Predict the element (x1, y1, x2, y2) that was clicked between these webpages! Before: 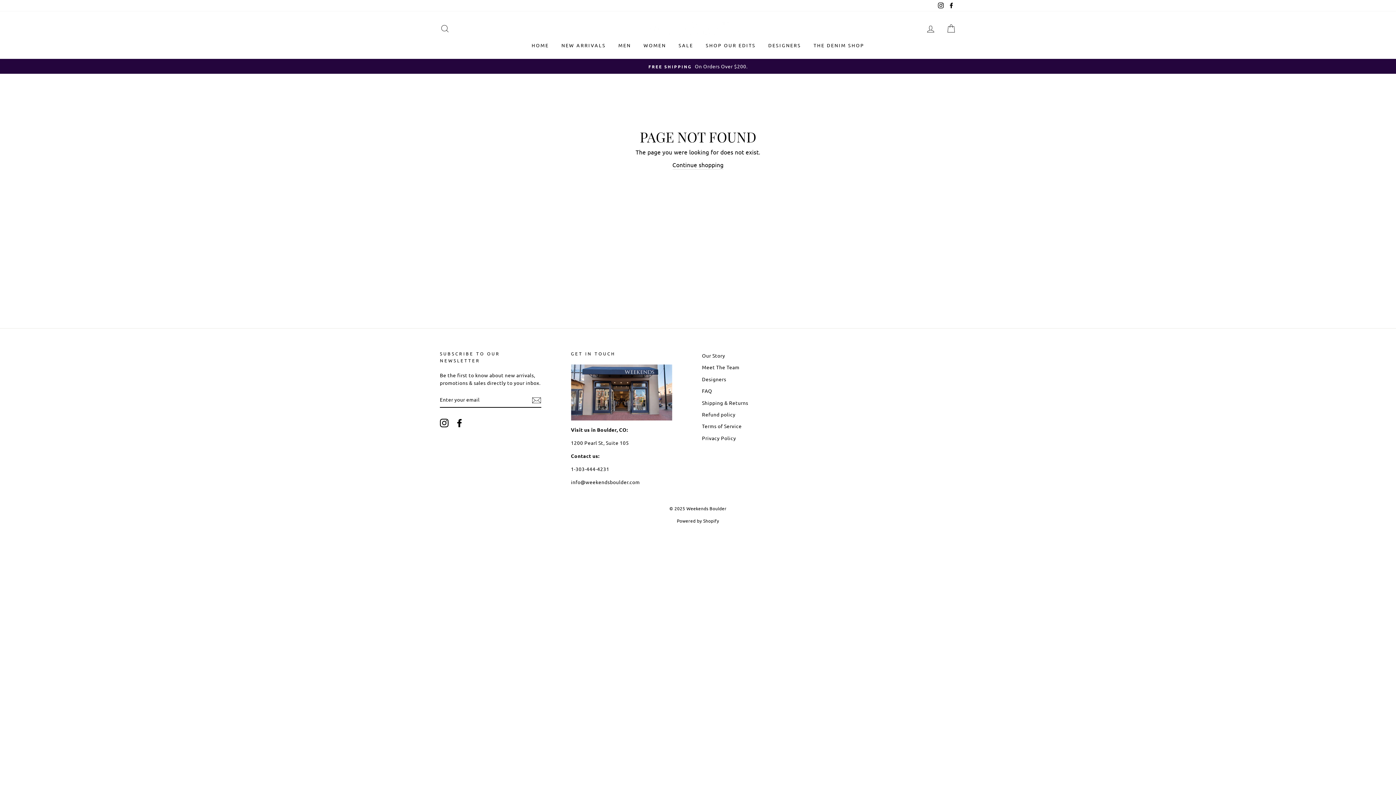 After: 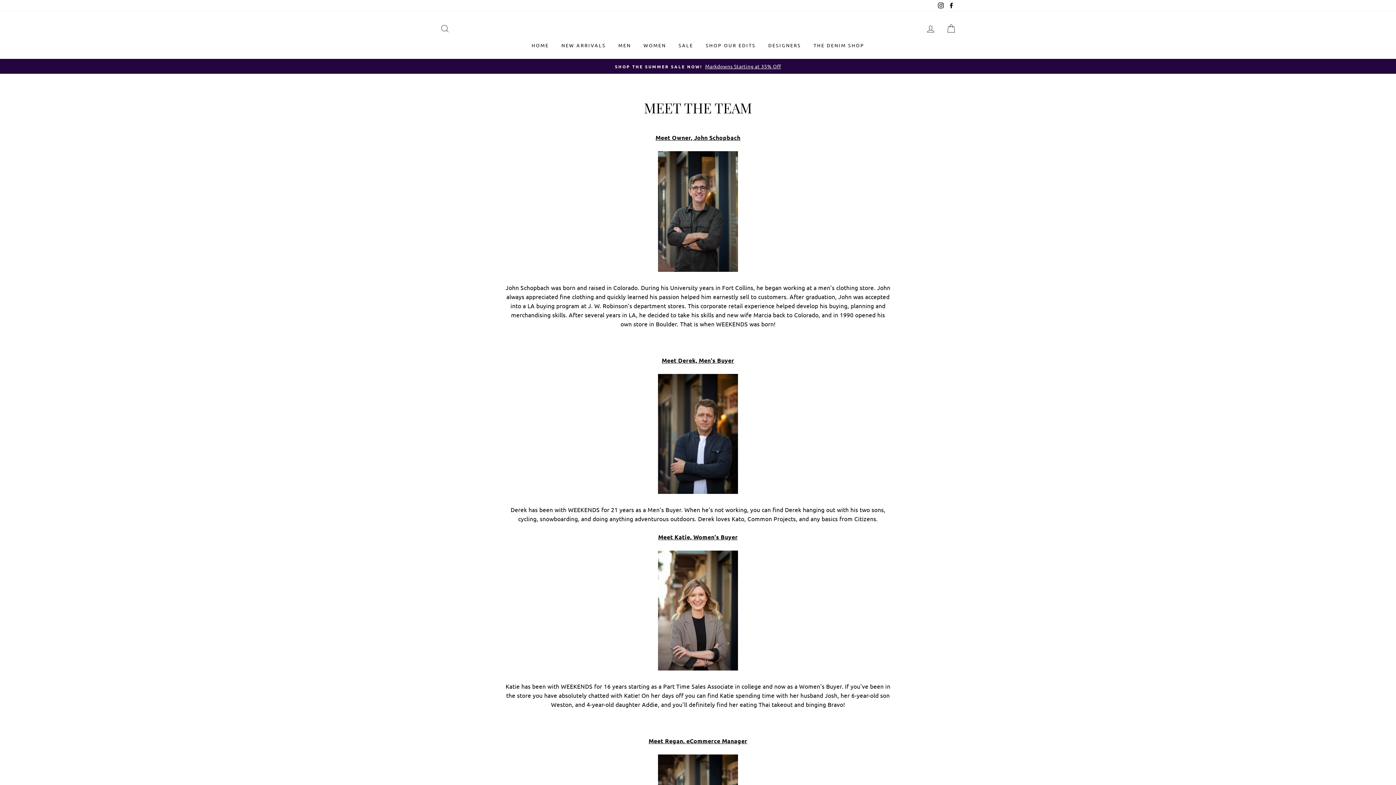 Action: label: Meet The Team bbox: (702, 362, 739, 372)